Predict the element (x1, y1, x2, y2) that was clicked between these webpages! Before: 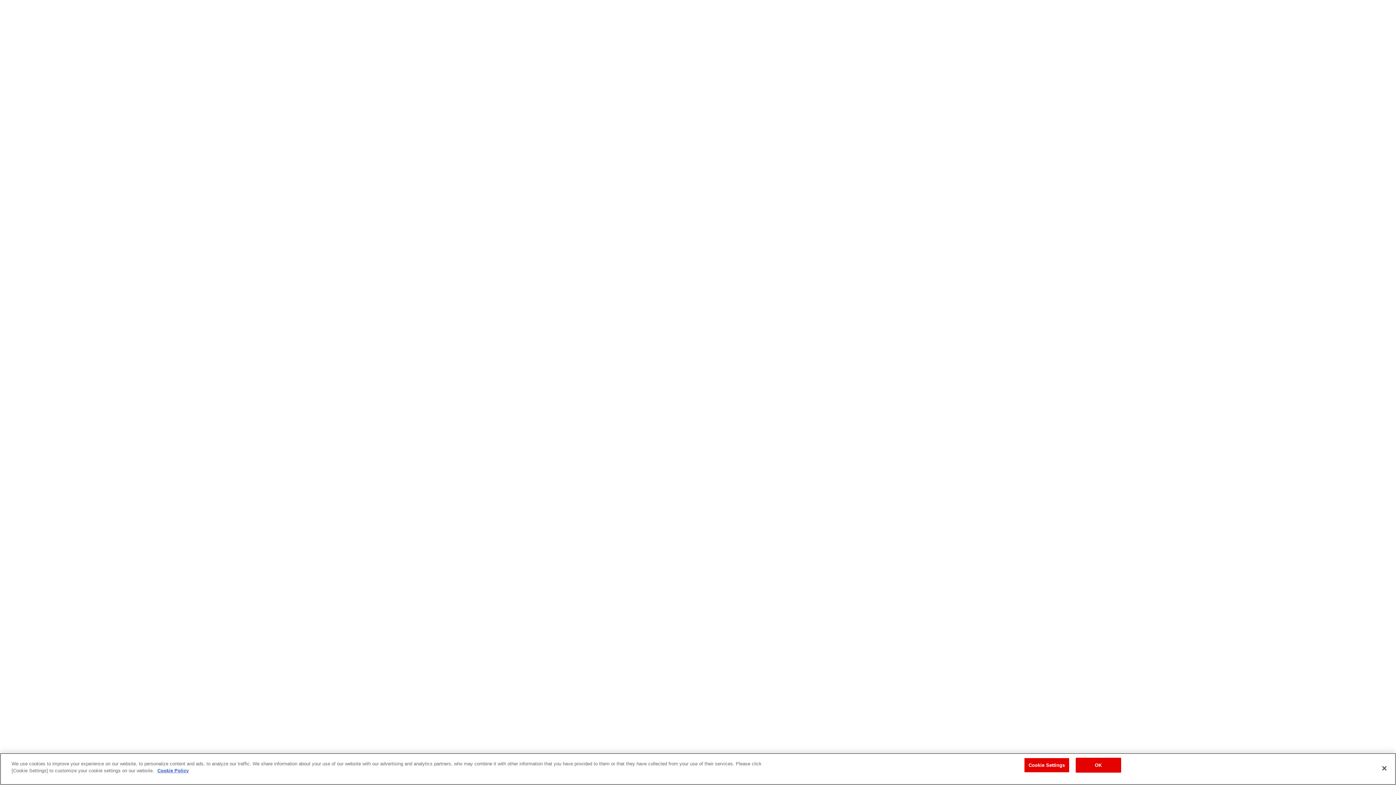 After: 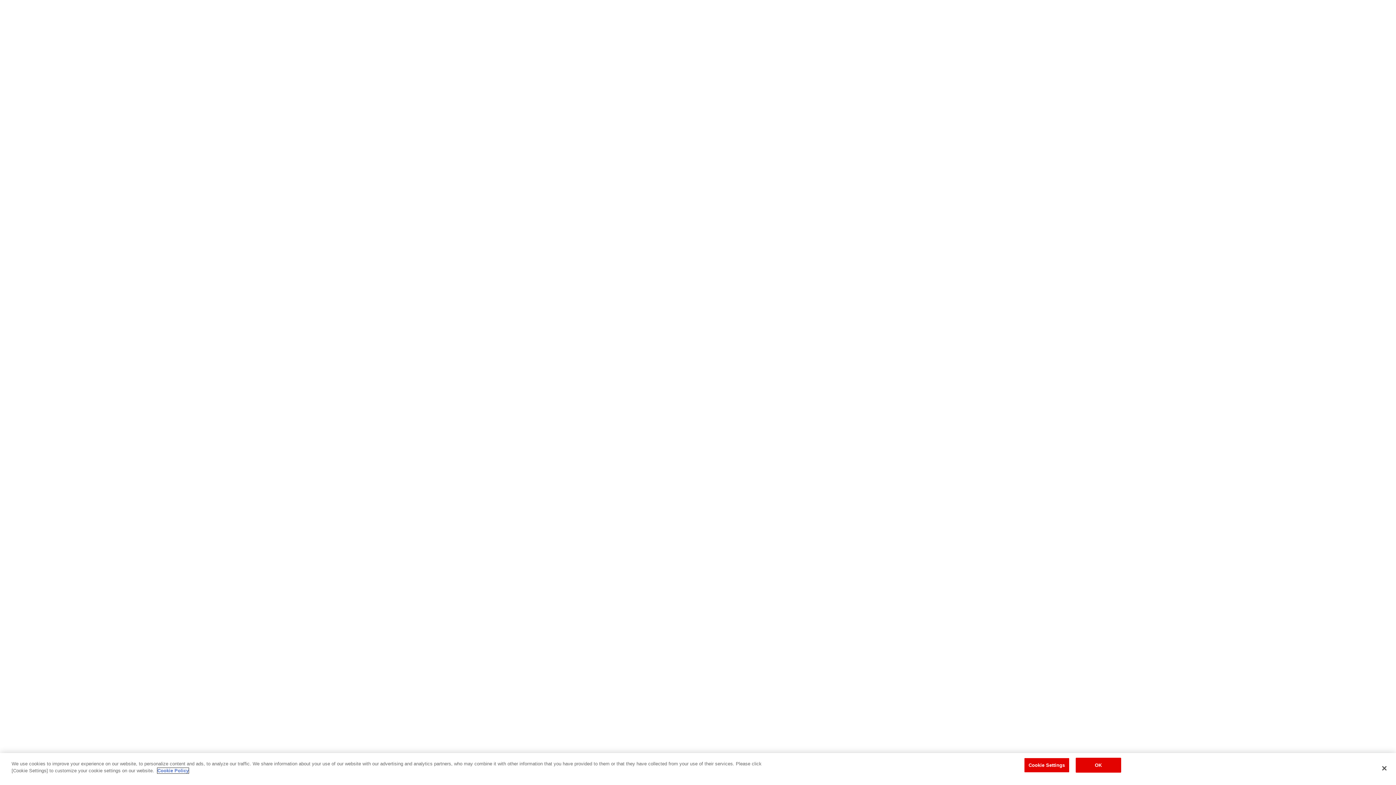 Action: label: More information about your privacy, opens in a new tab bbox: (157, 768, 188, 773)